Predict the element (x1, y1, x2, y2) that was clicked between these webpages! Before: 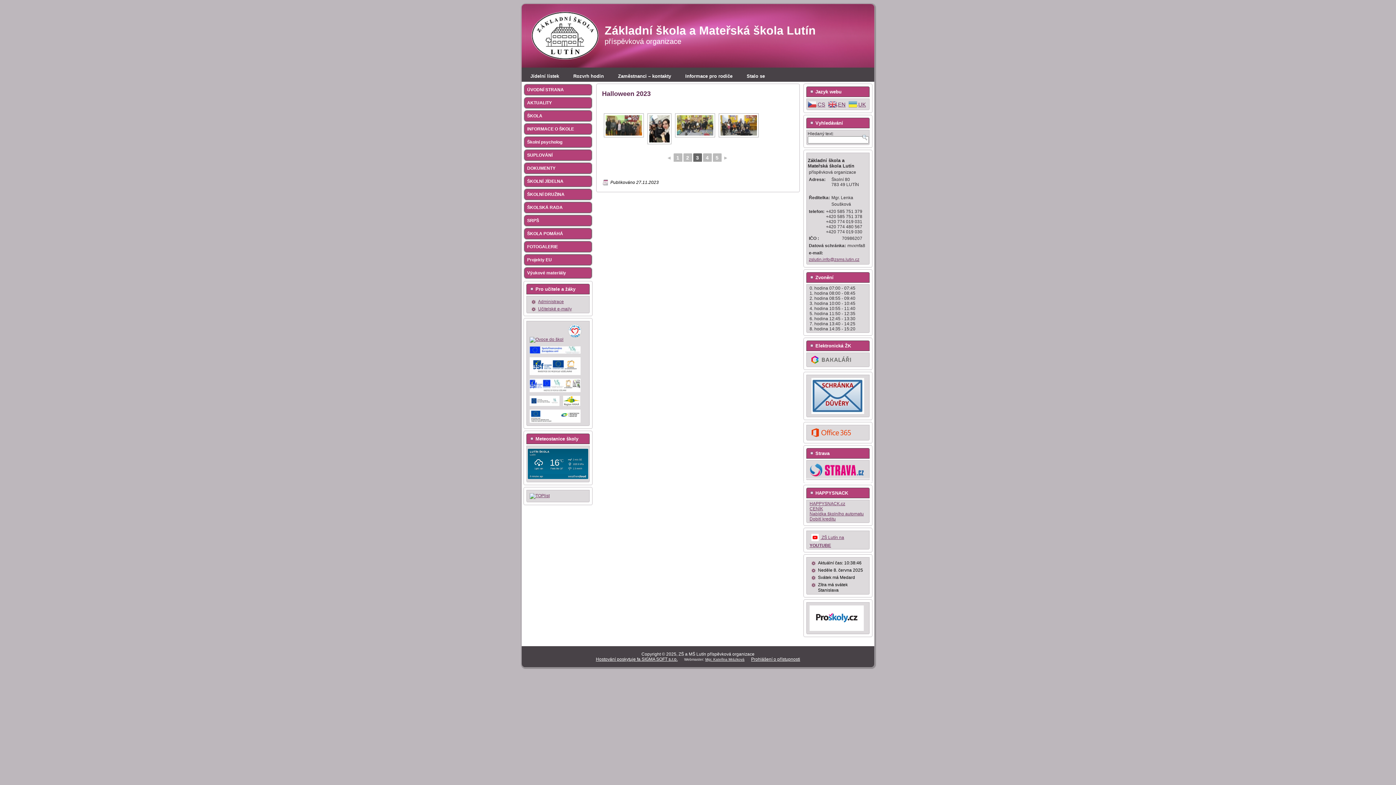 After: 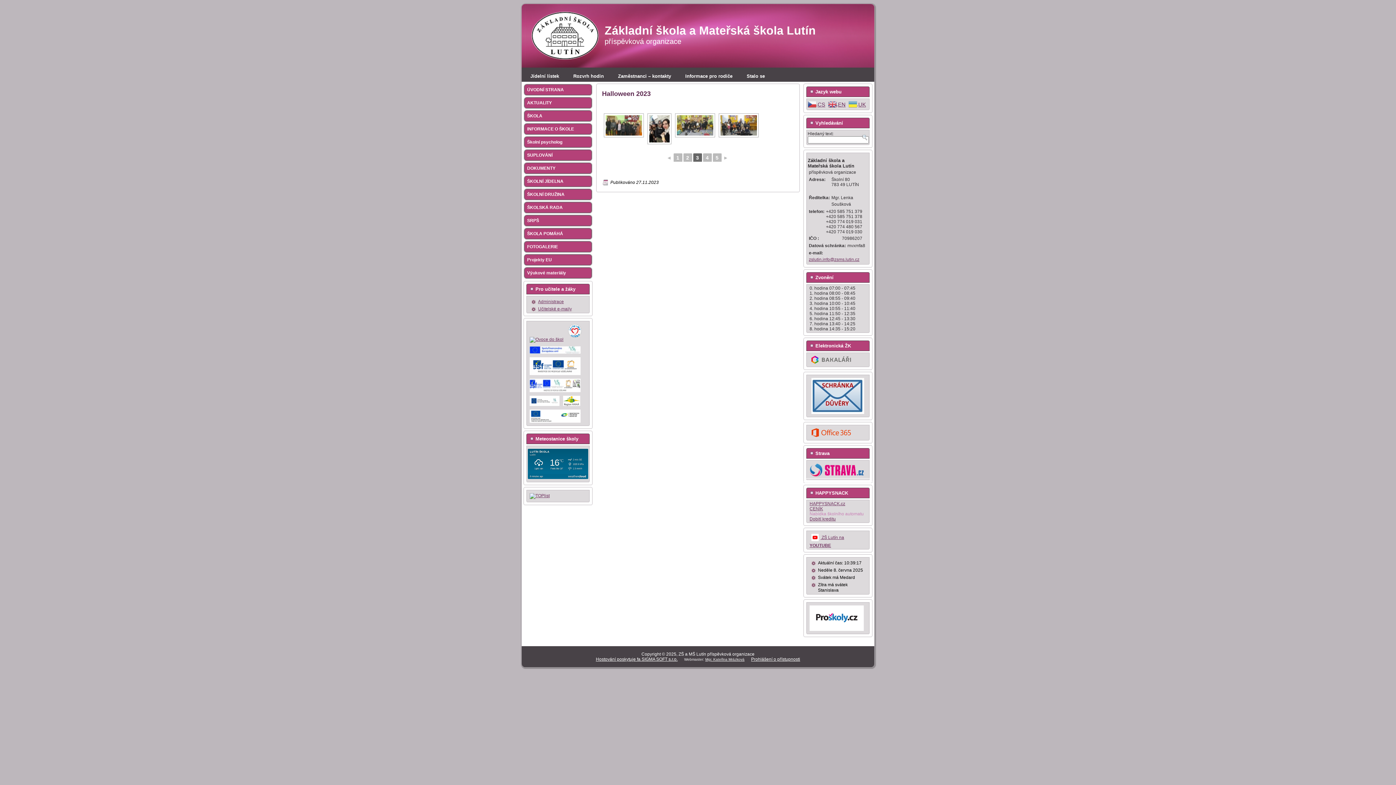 Action: label: Nabídka školního automatu bbox: (809, 511, 864, 516)